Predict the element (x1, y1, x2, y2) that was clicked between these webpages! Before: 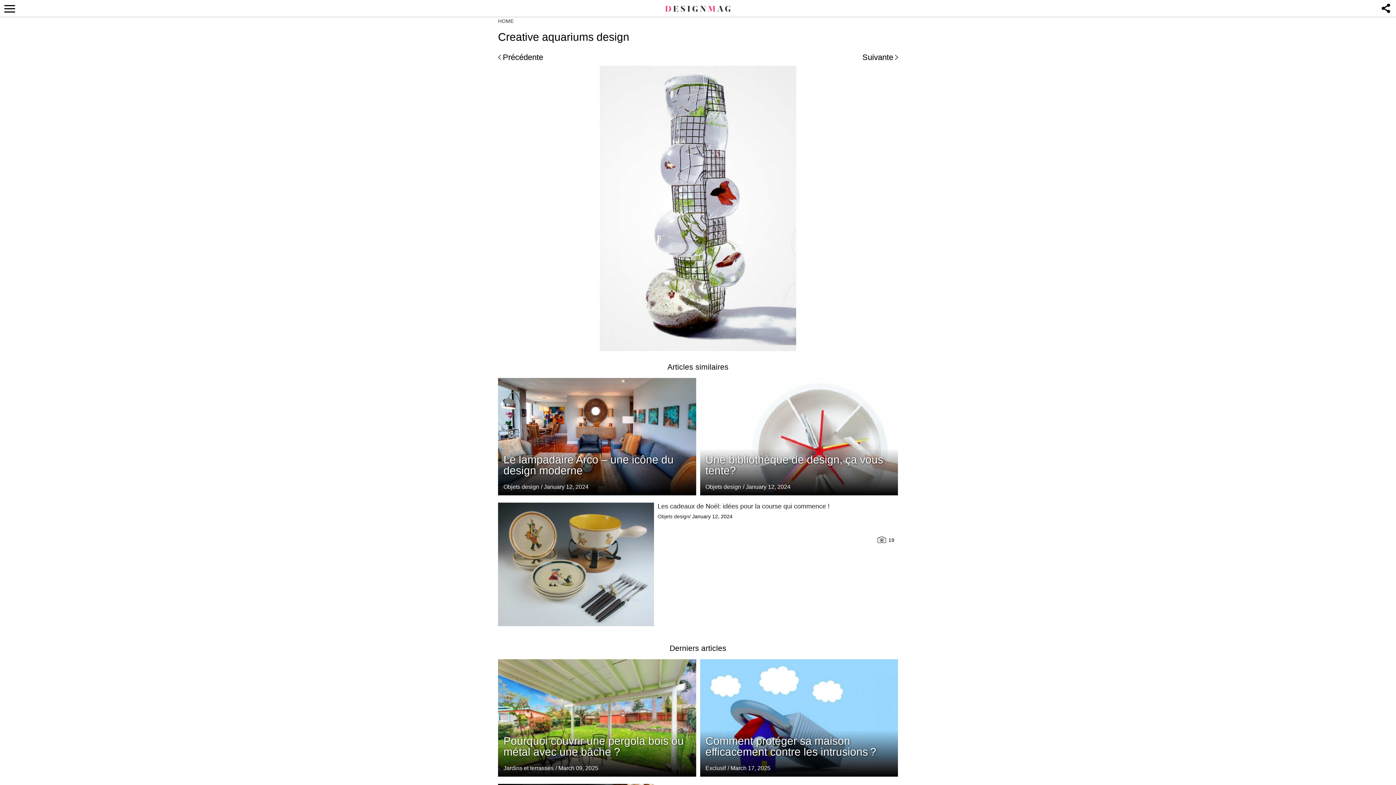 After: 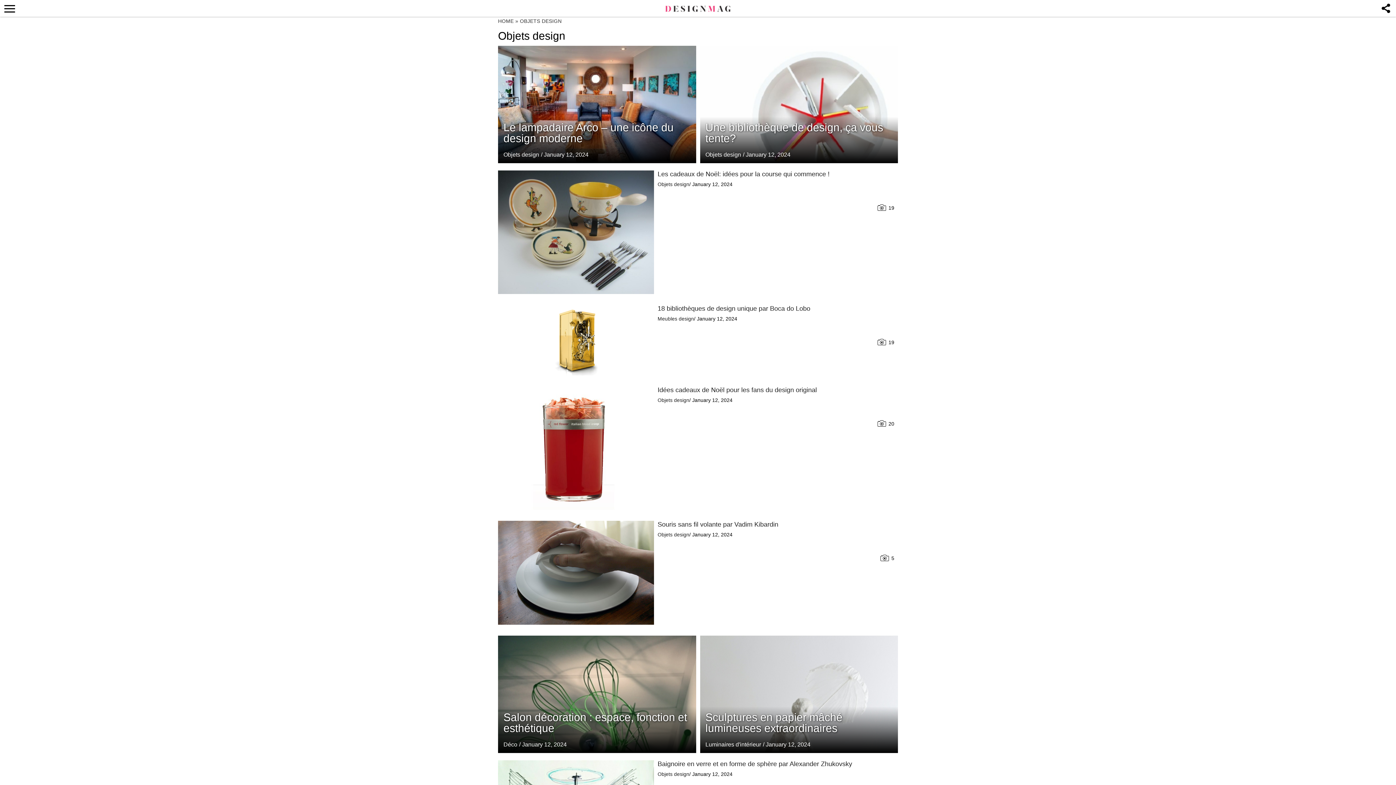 Action: label: Objets design bbox: (657, 513, 689, 519)